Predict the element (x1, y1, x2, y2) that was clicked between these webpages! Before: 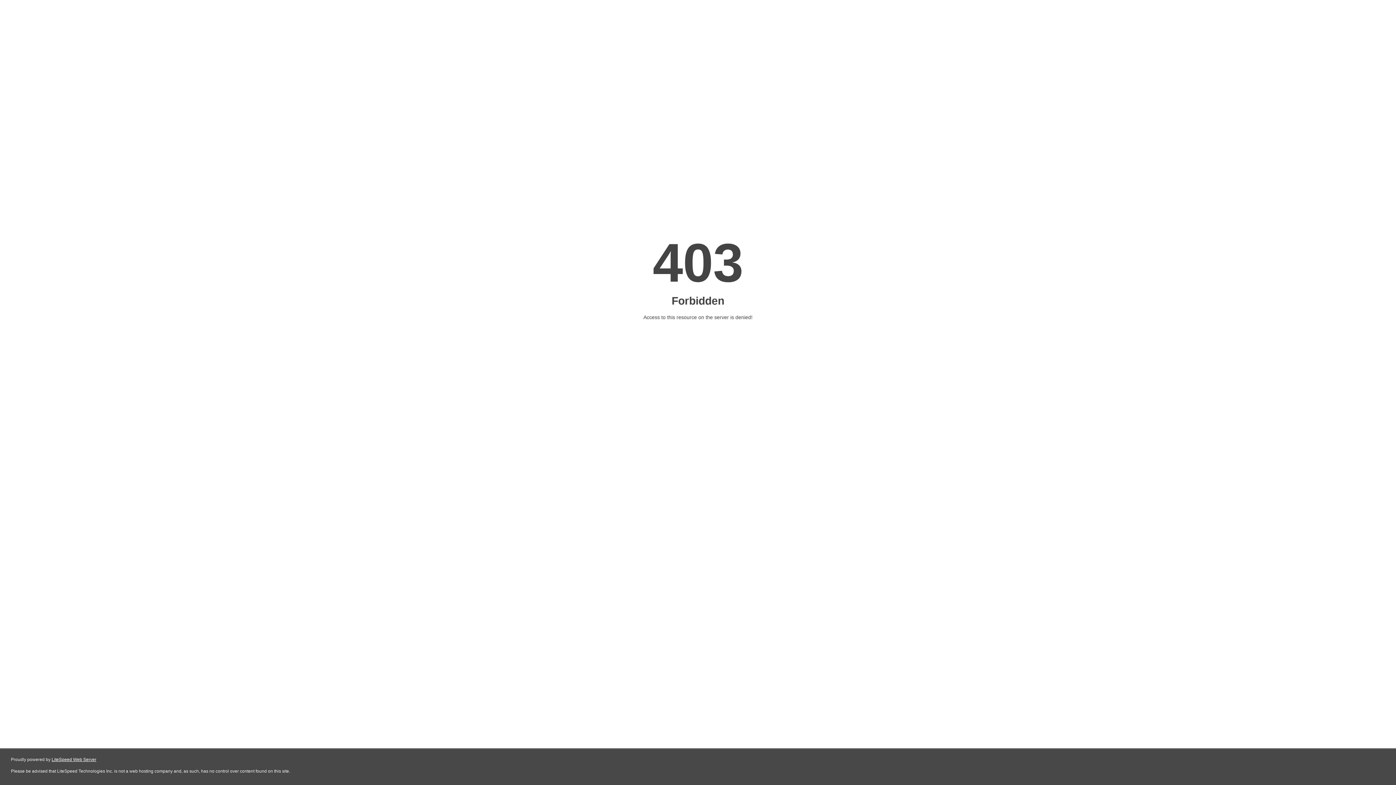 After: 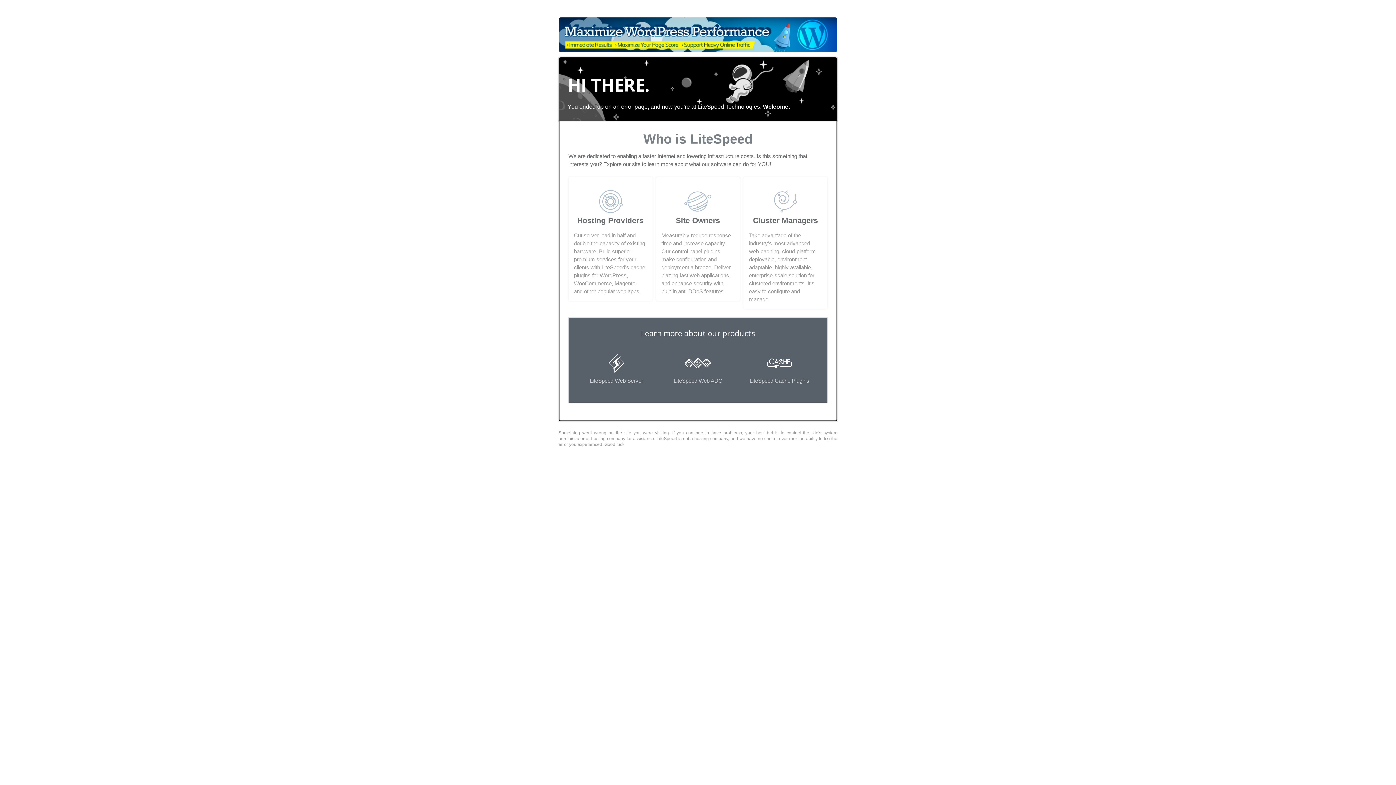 Action: bbox: (51, 757, 96, 762) label: LiteSpeed Web Server